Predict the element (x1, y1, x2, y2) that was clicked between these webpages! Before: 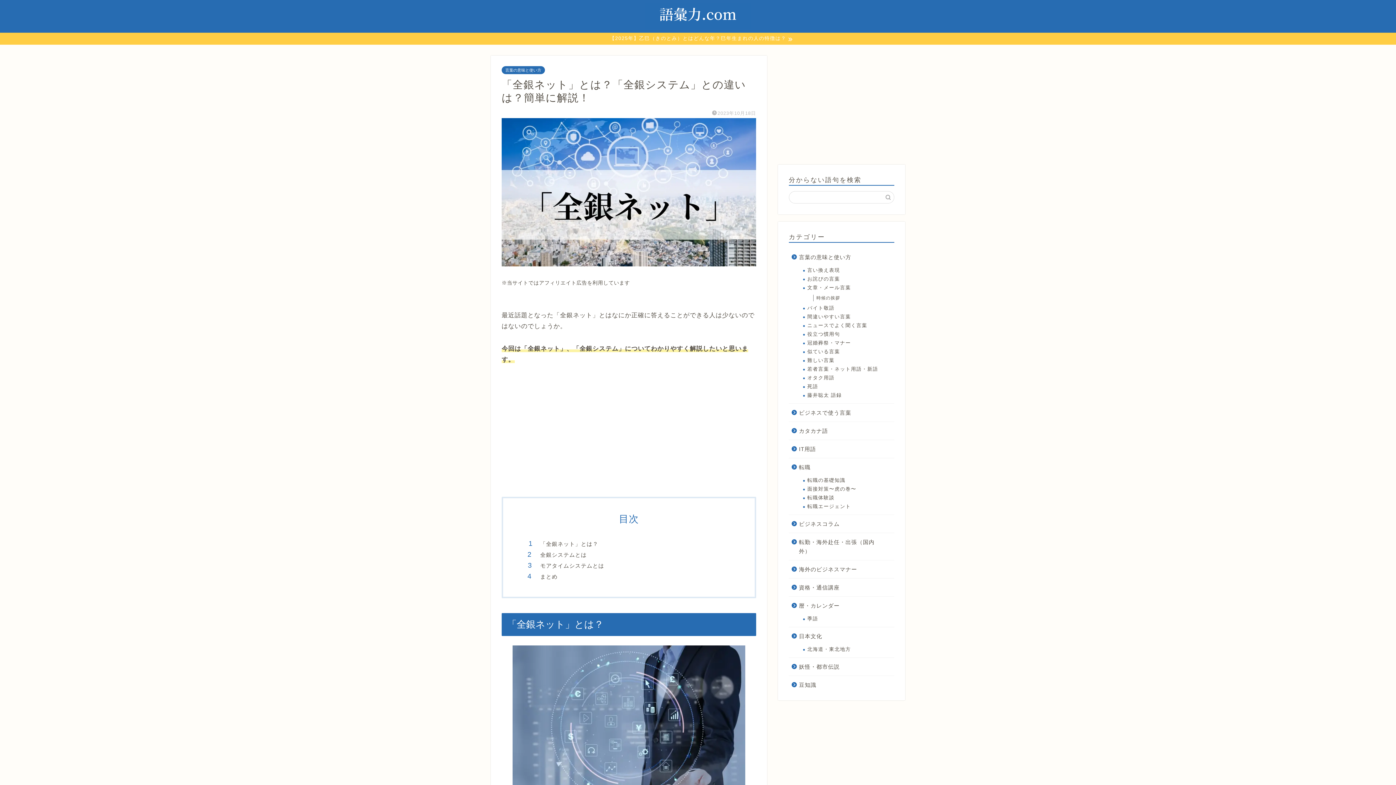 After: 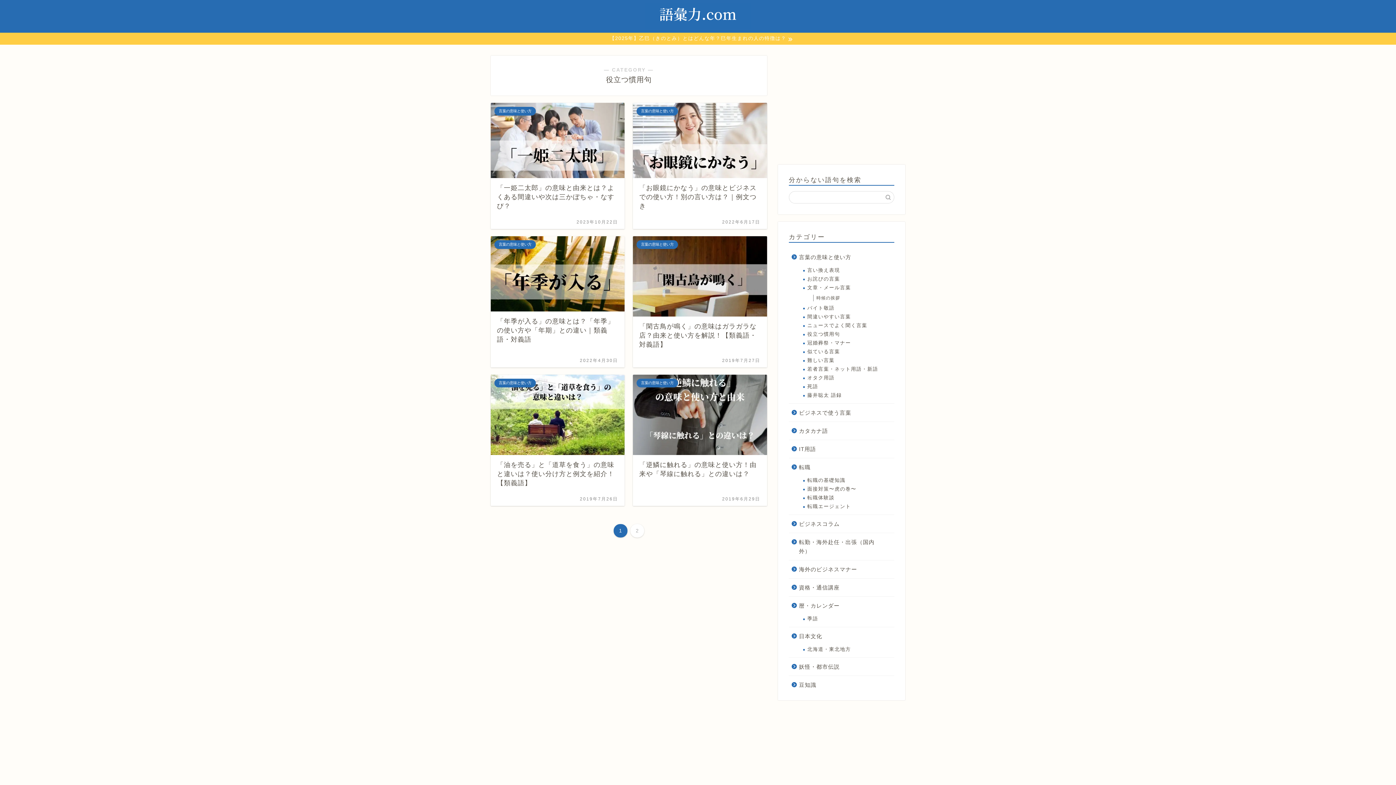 Action: label: 役立つ慣用句 bbox: (798, 330, 893, 338)